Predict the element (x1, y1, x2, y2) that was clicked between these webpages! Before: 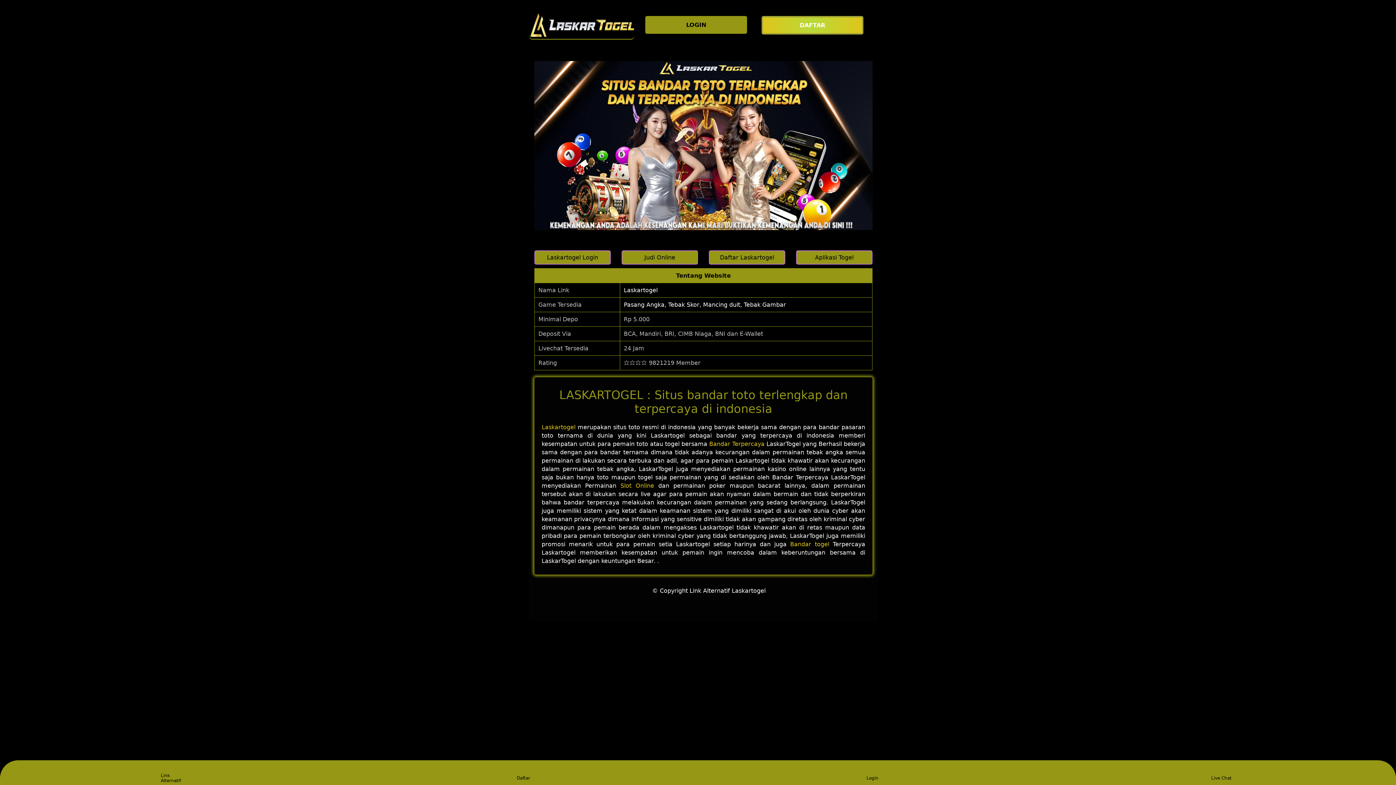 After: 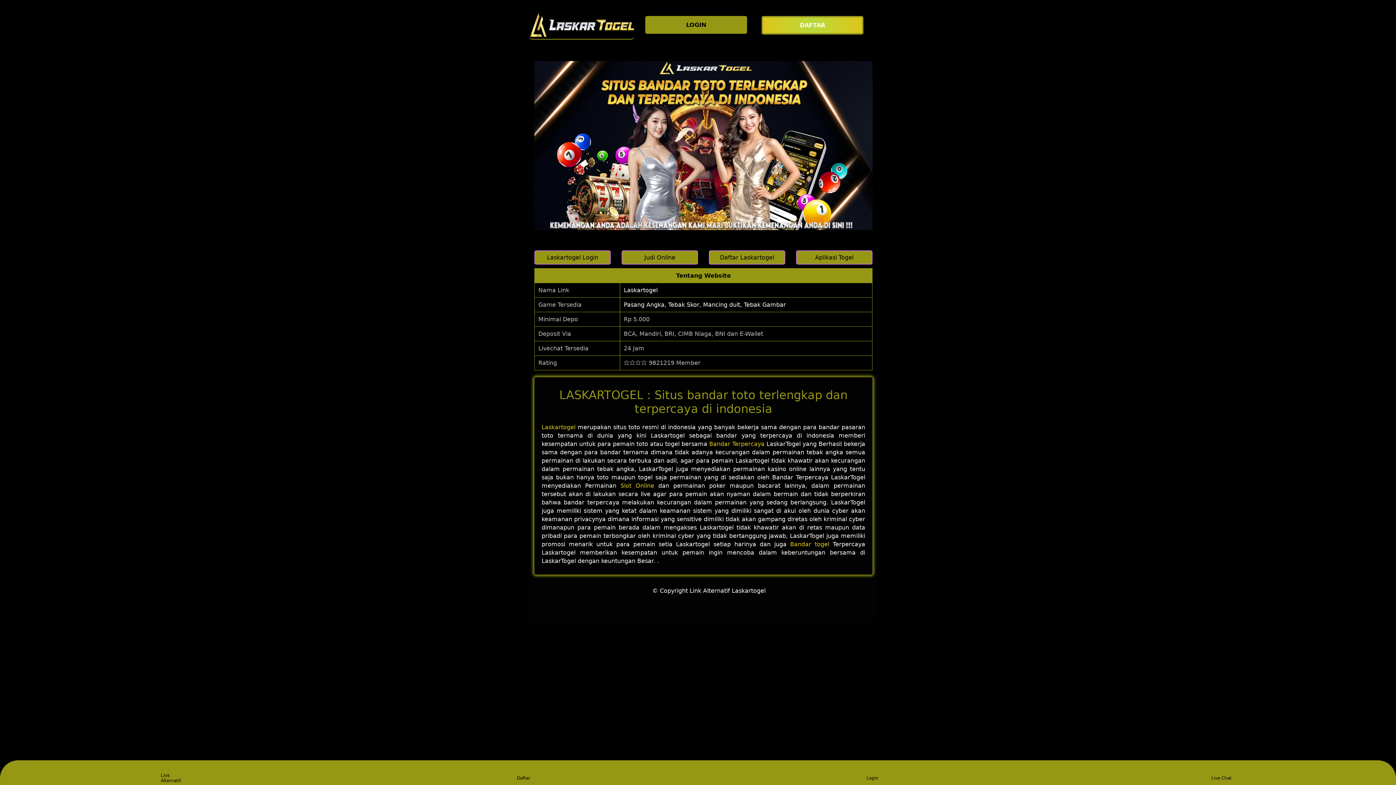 Action: bbox: (624, 301, 786, 308) label: Pasang Angka, Tebak Skor, Mancing duit, Tebak Gambar